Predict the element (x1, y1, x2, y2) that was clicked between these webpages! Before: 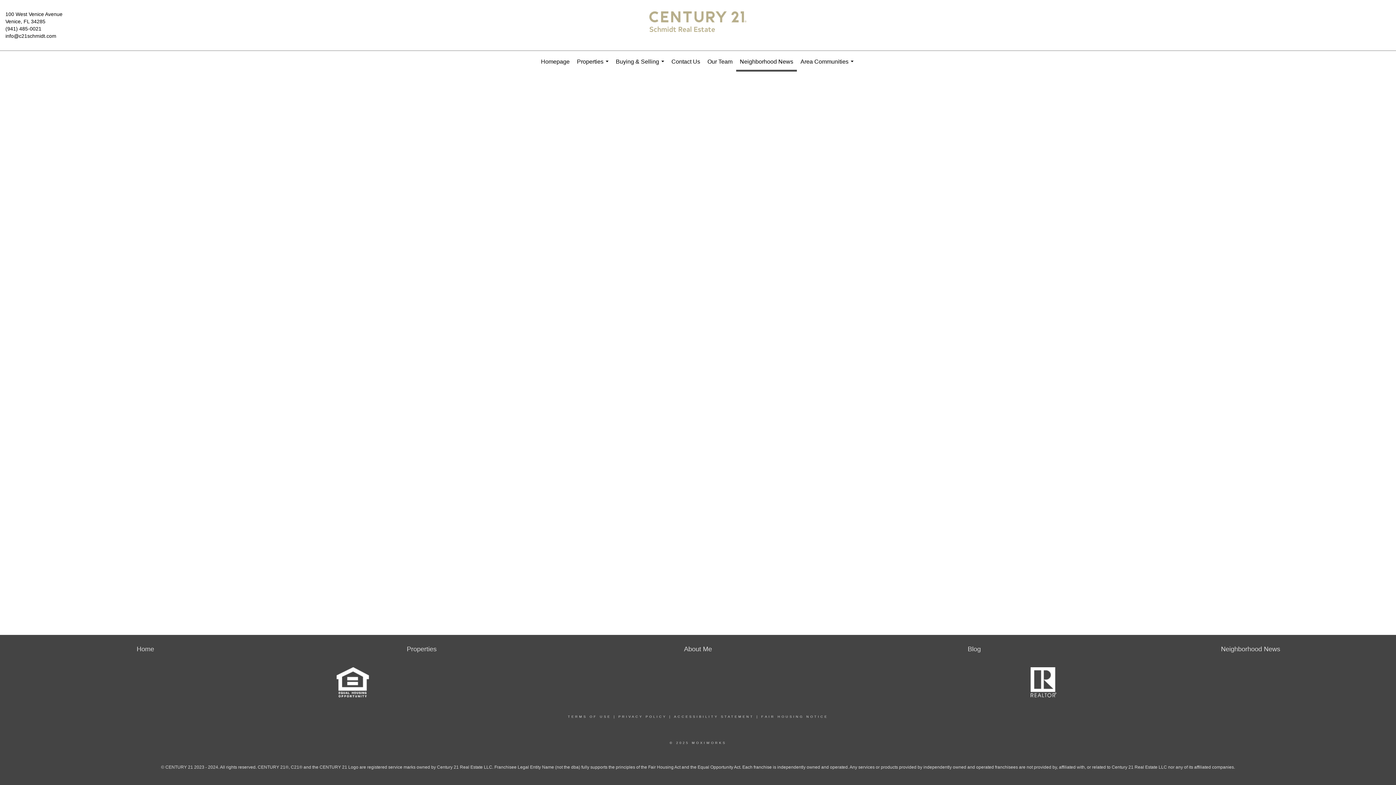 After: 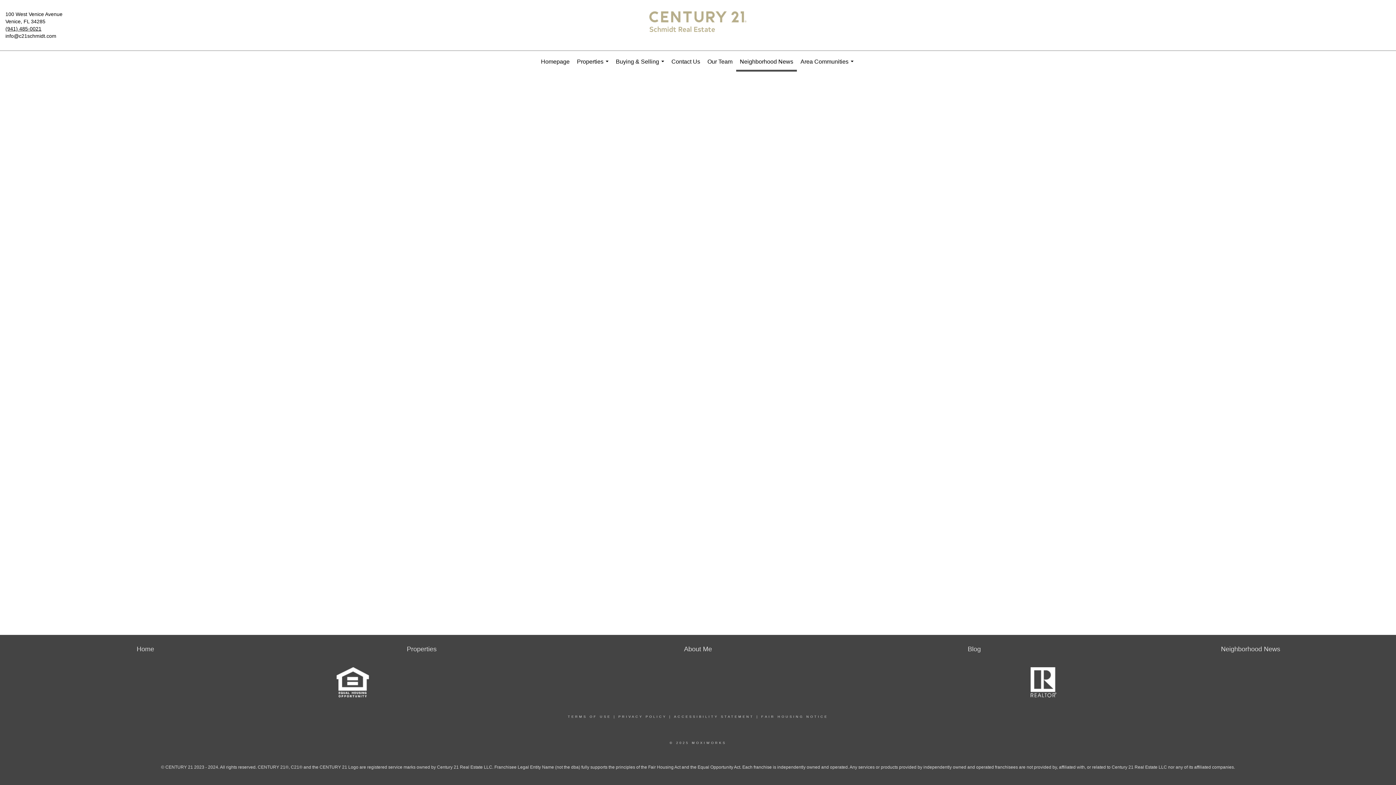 Action: bbox: (5, 25, 41, 31) label: (941) 485-0021